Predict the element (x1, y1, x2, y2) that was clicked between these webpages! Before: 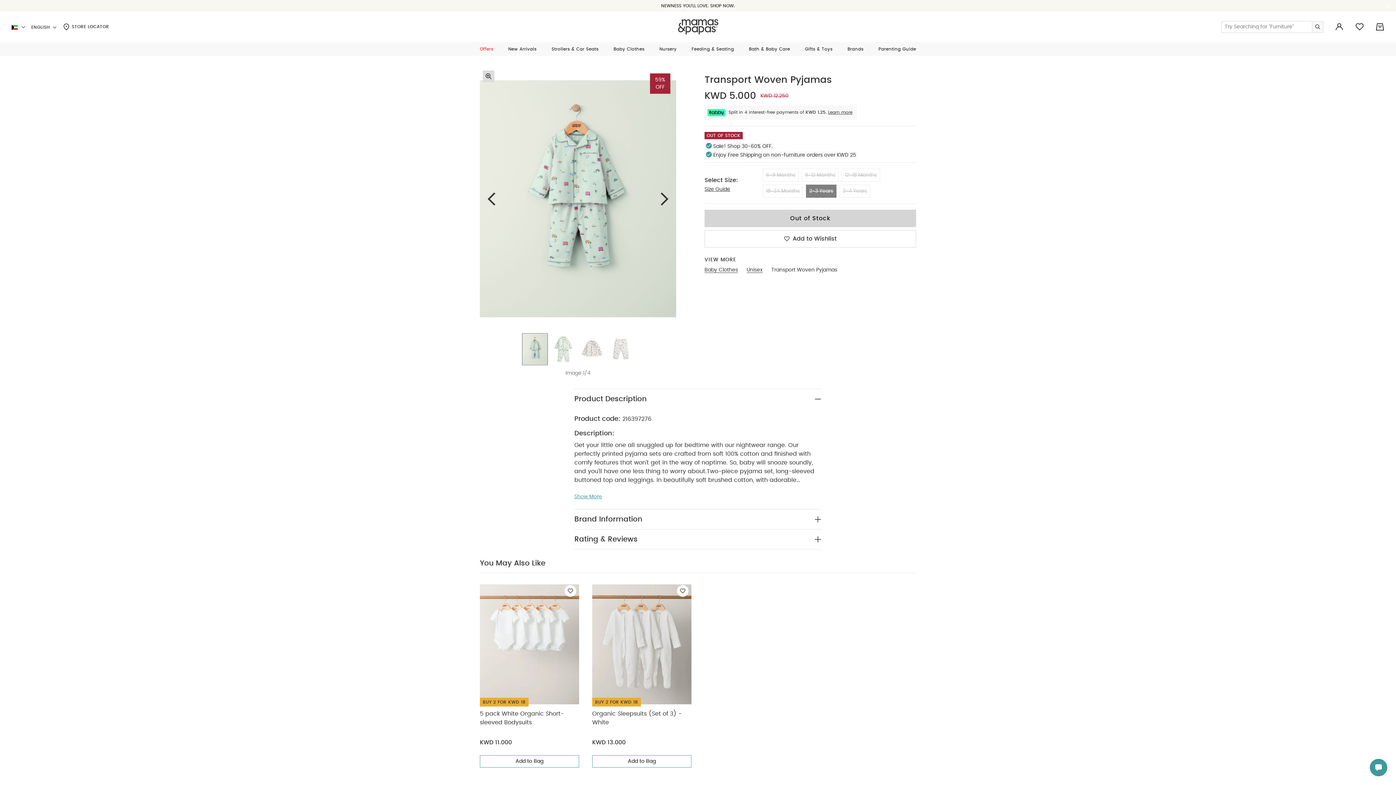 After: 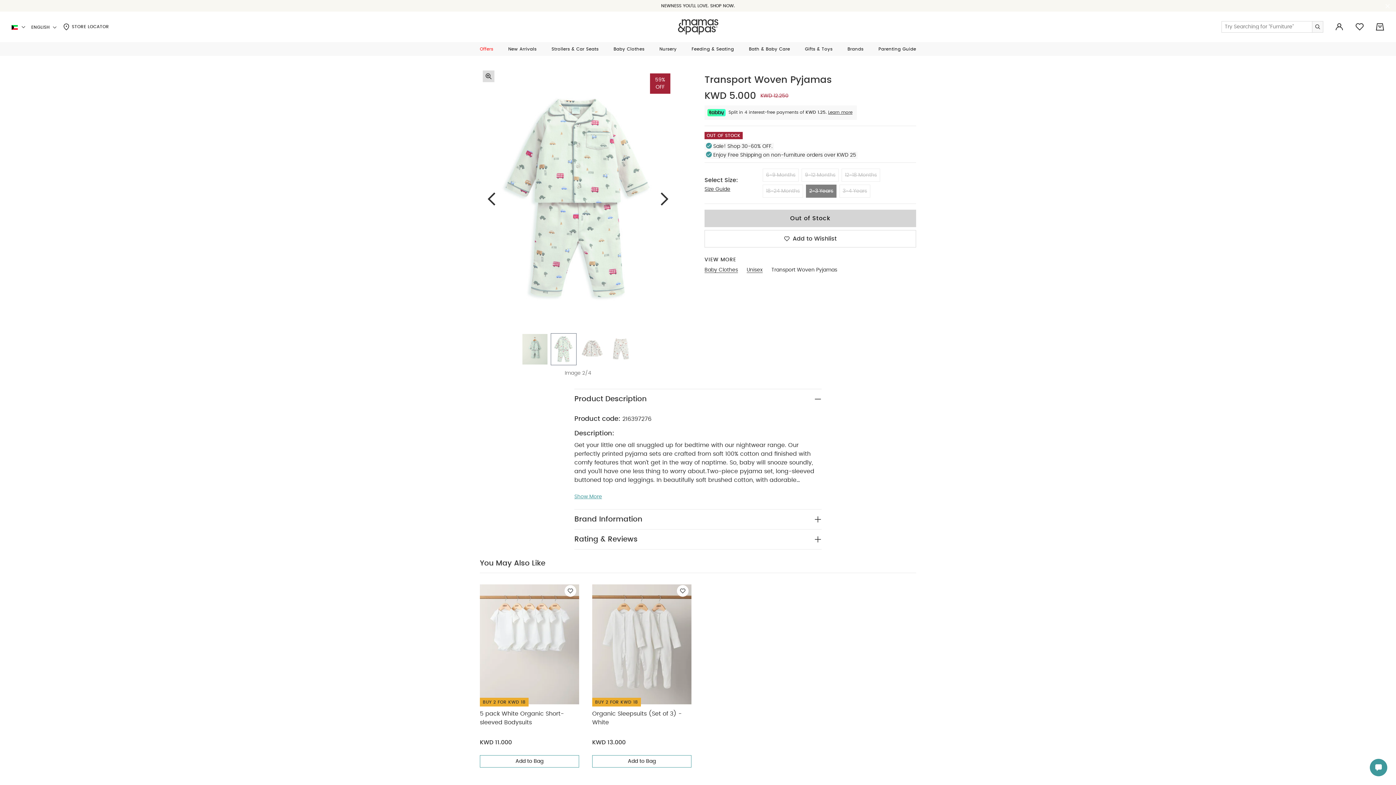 Action: bbox: (656, 194, 673, 203) label: Next